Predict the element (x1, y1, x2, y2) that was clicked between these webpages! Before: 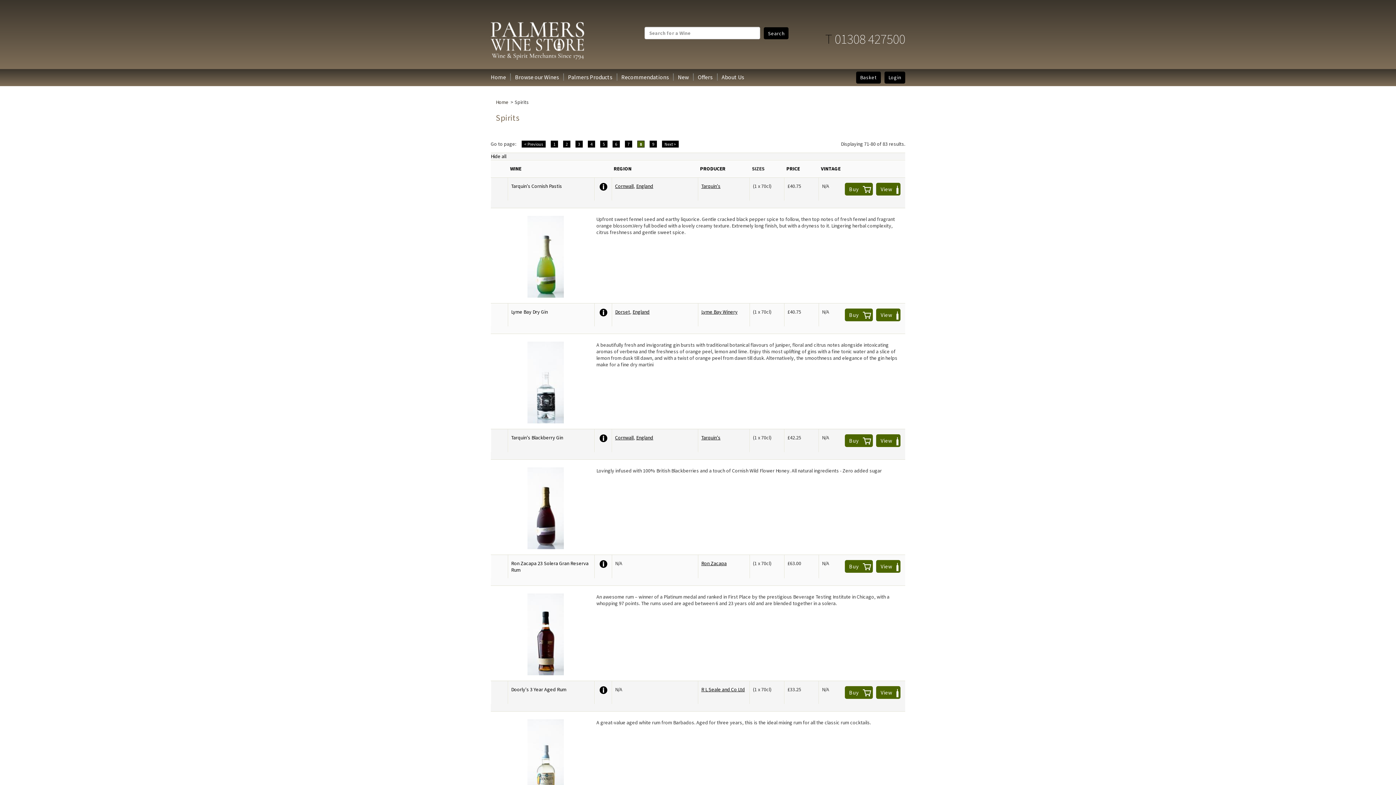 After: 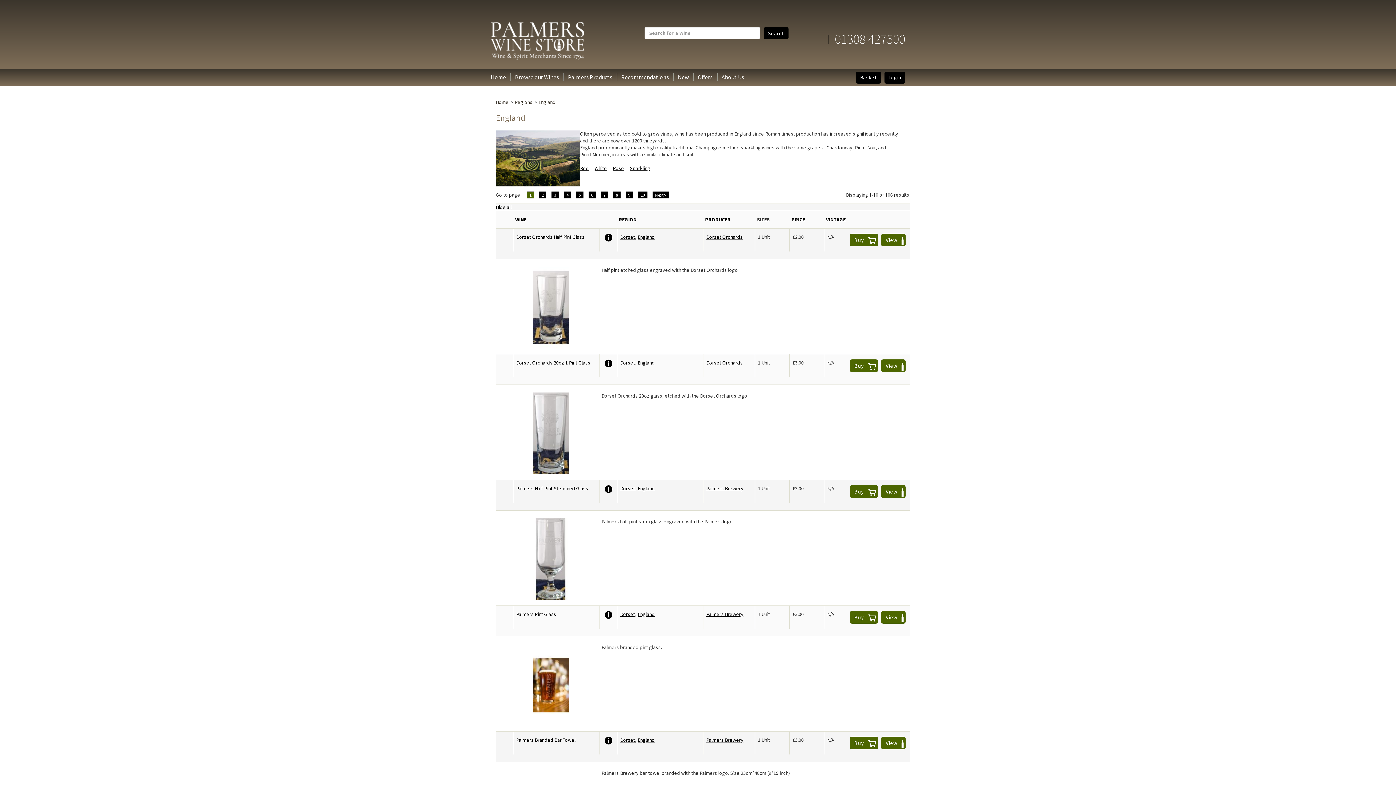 Action: label: England bbox: (632, 308, 649, 315)